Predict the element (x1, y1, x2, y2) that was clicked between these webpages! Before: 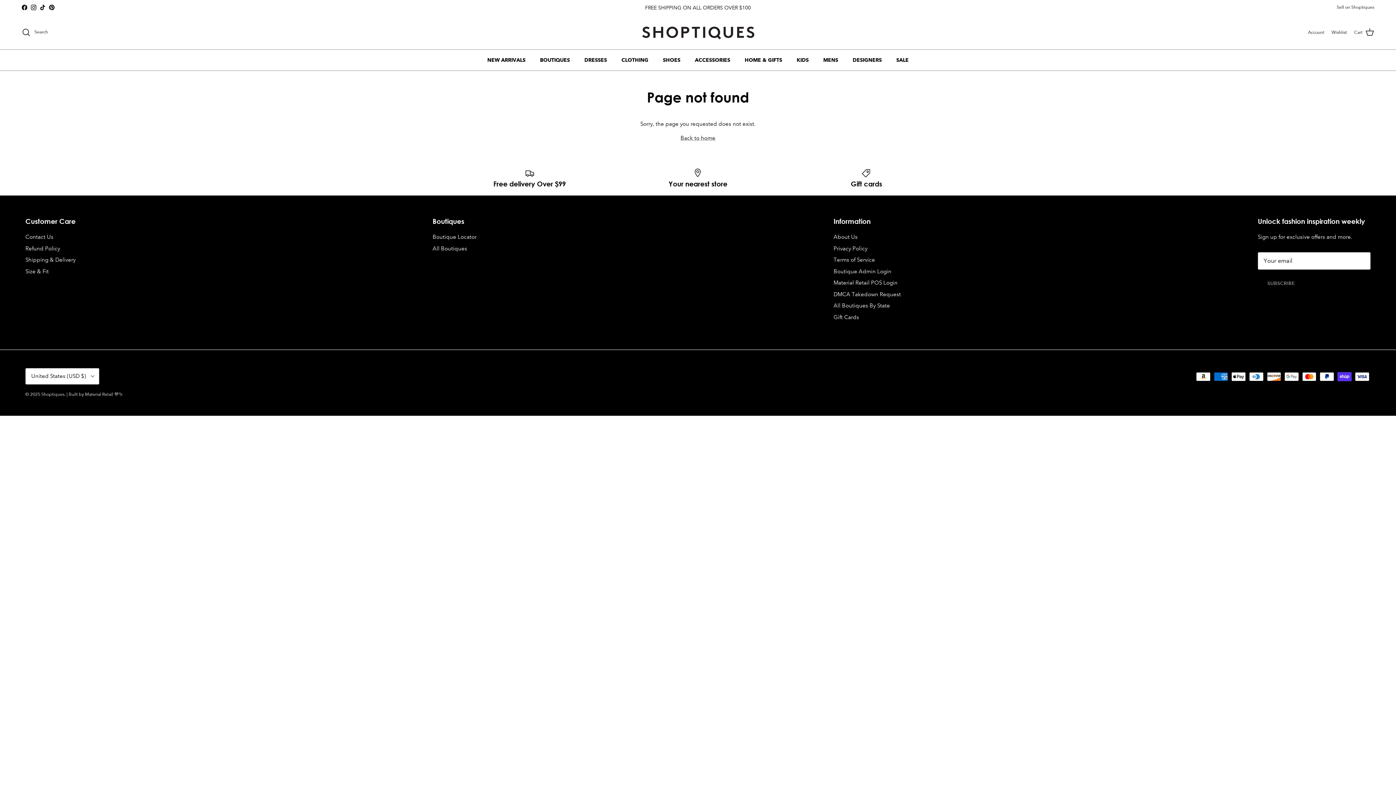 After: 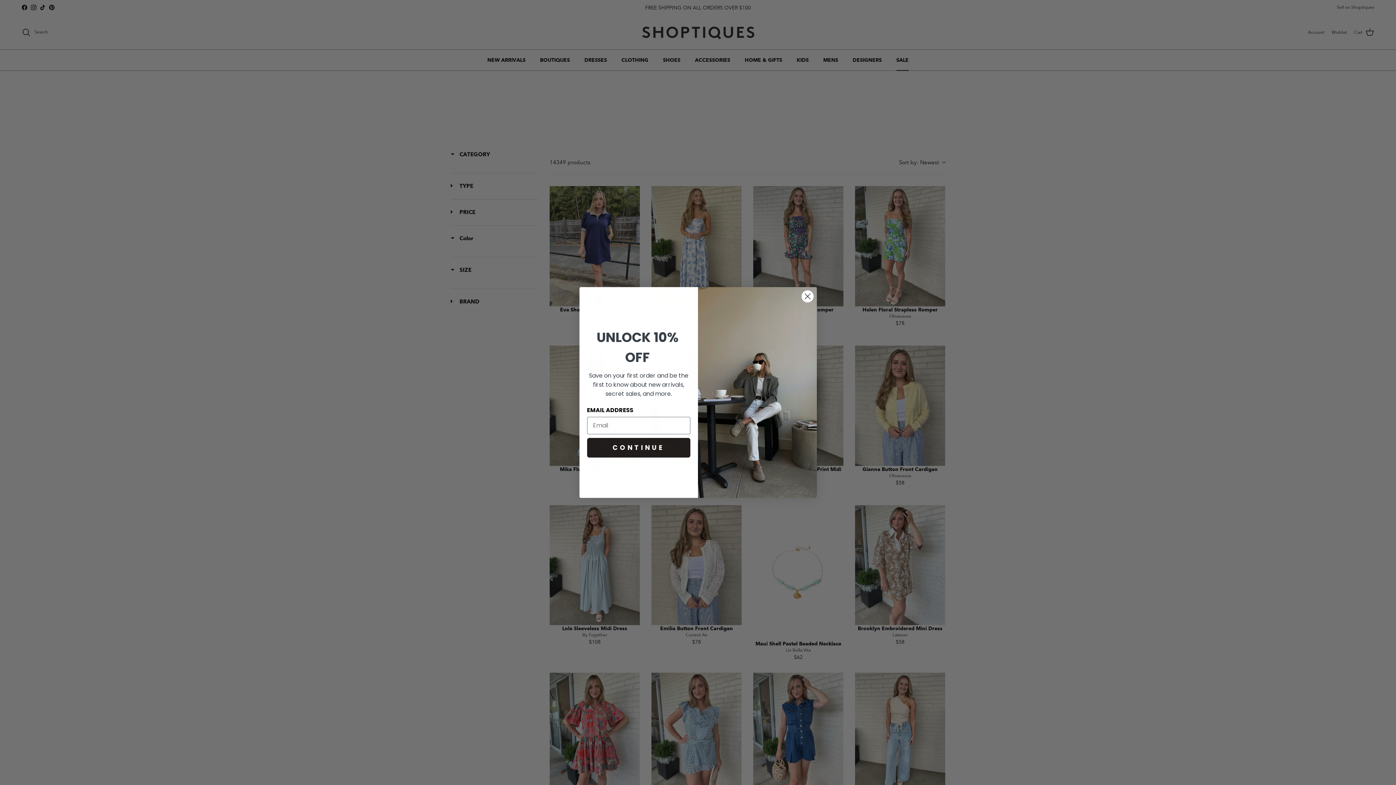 Action: label: SALE bbox: (890, 49, 915, 70)